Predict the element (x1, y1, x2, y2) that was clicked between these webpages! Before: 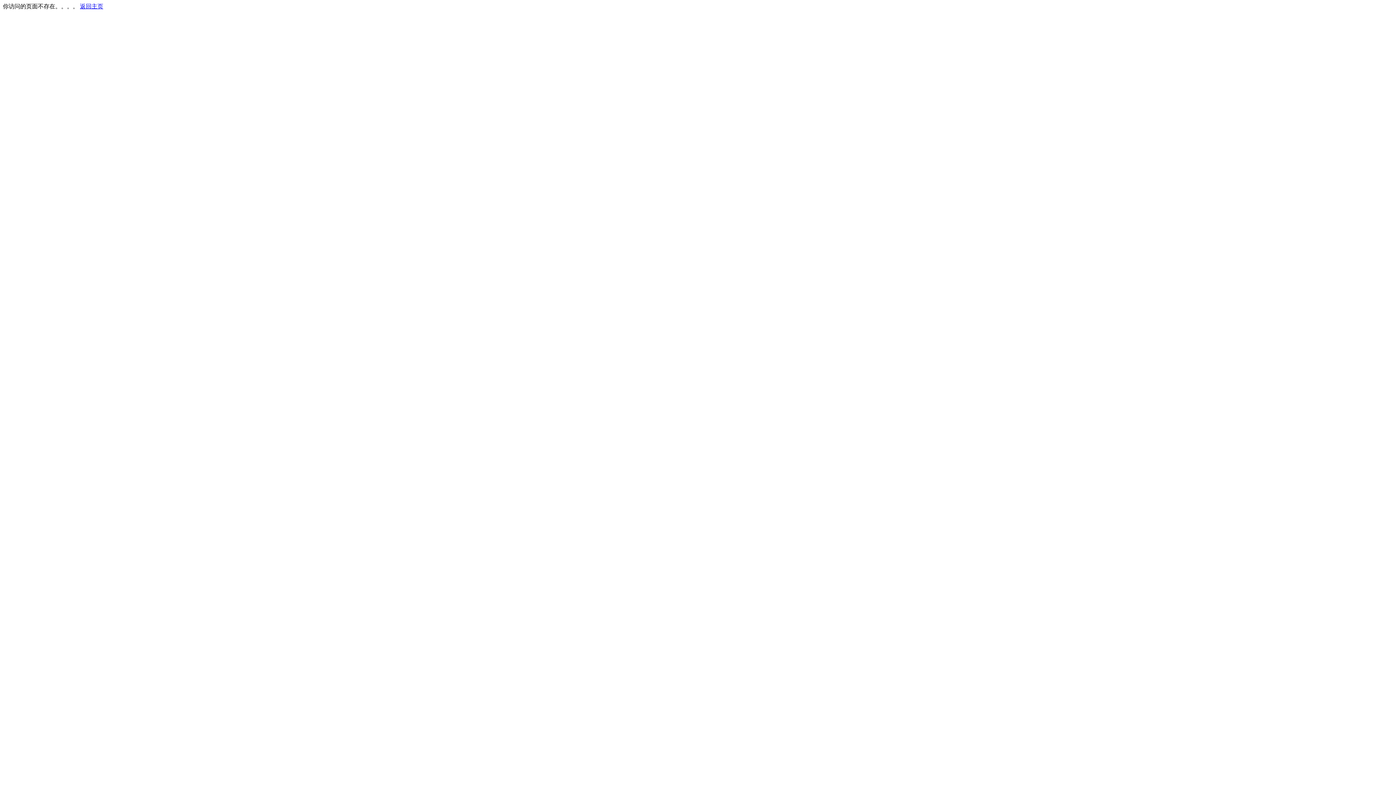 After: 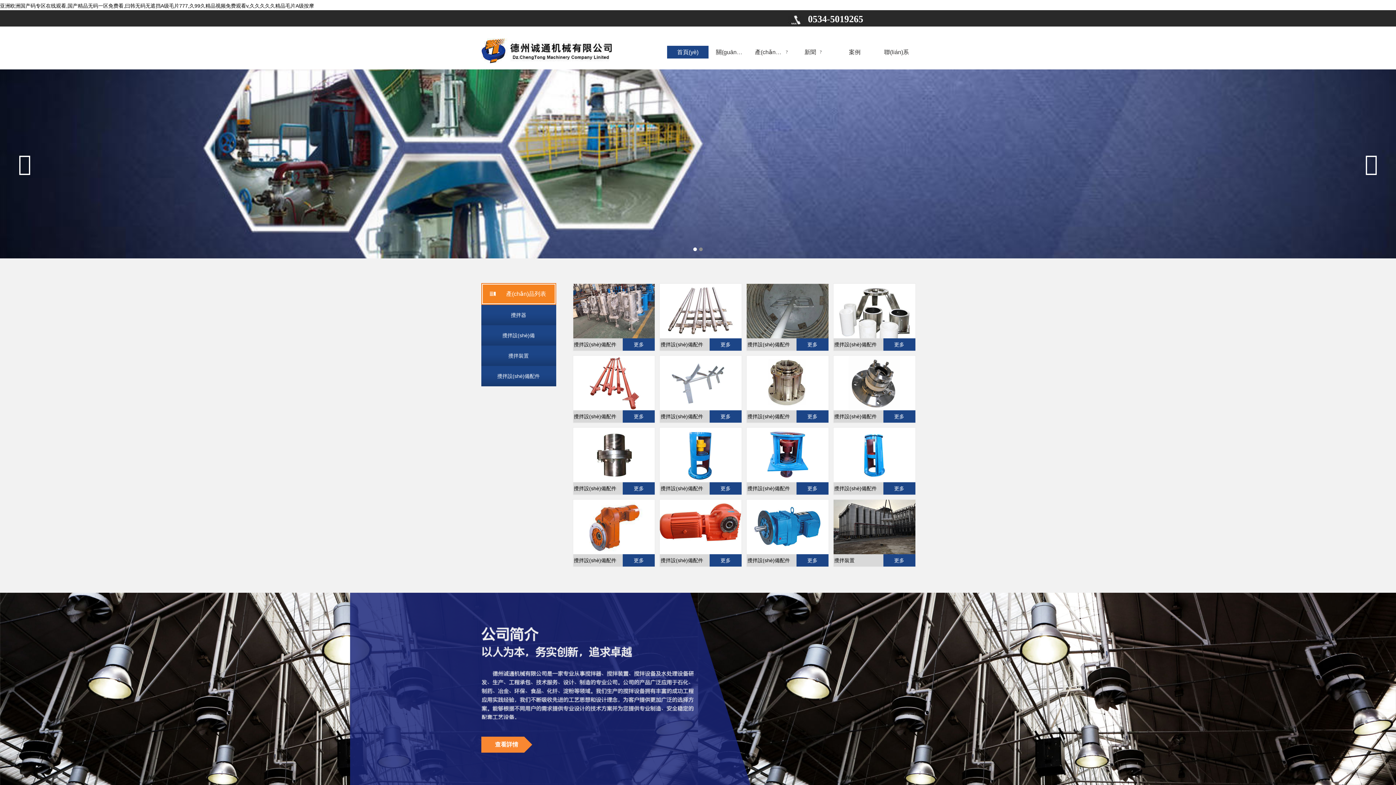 Action: bbox: (80, 3, 103, 9) label: 返回主页